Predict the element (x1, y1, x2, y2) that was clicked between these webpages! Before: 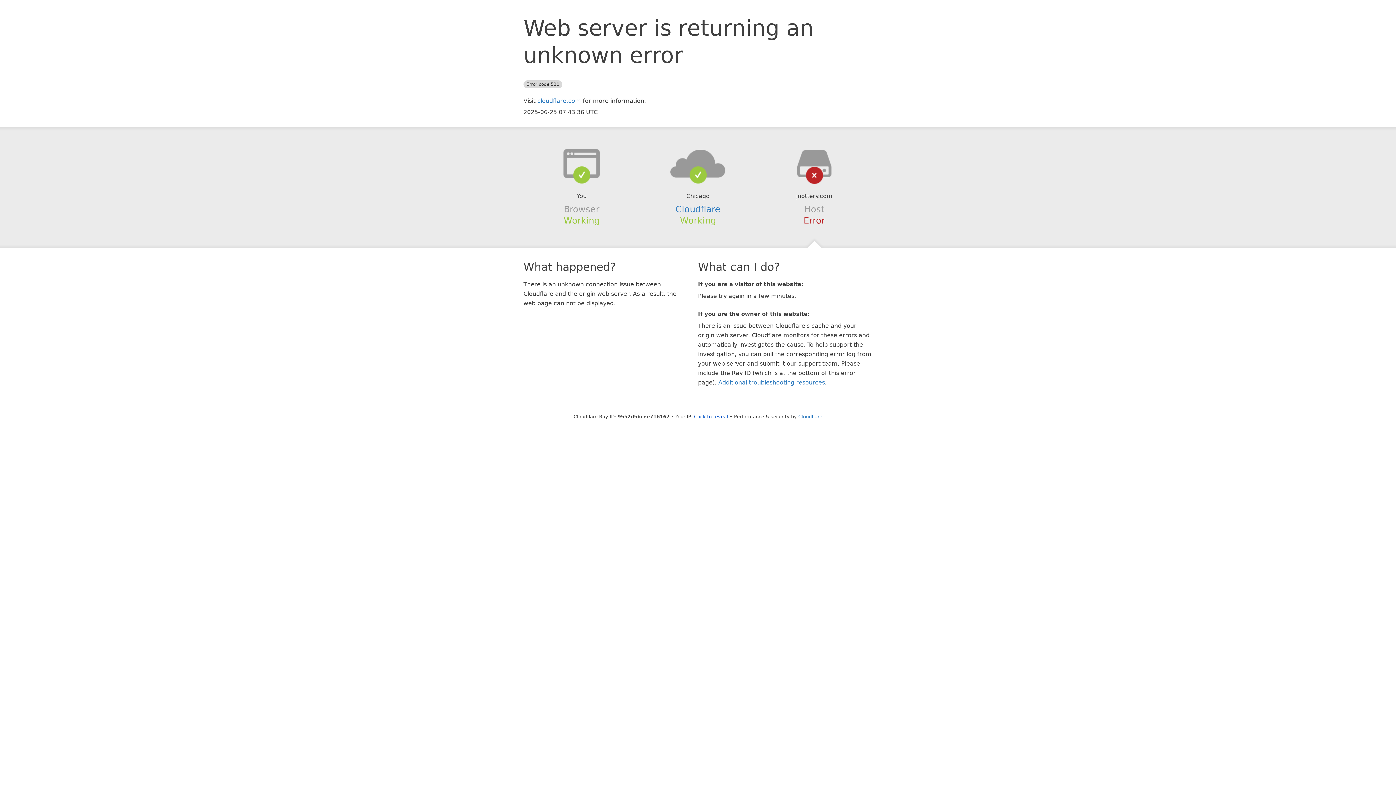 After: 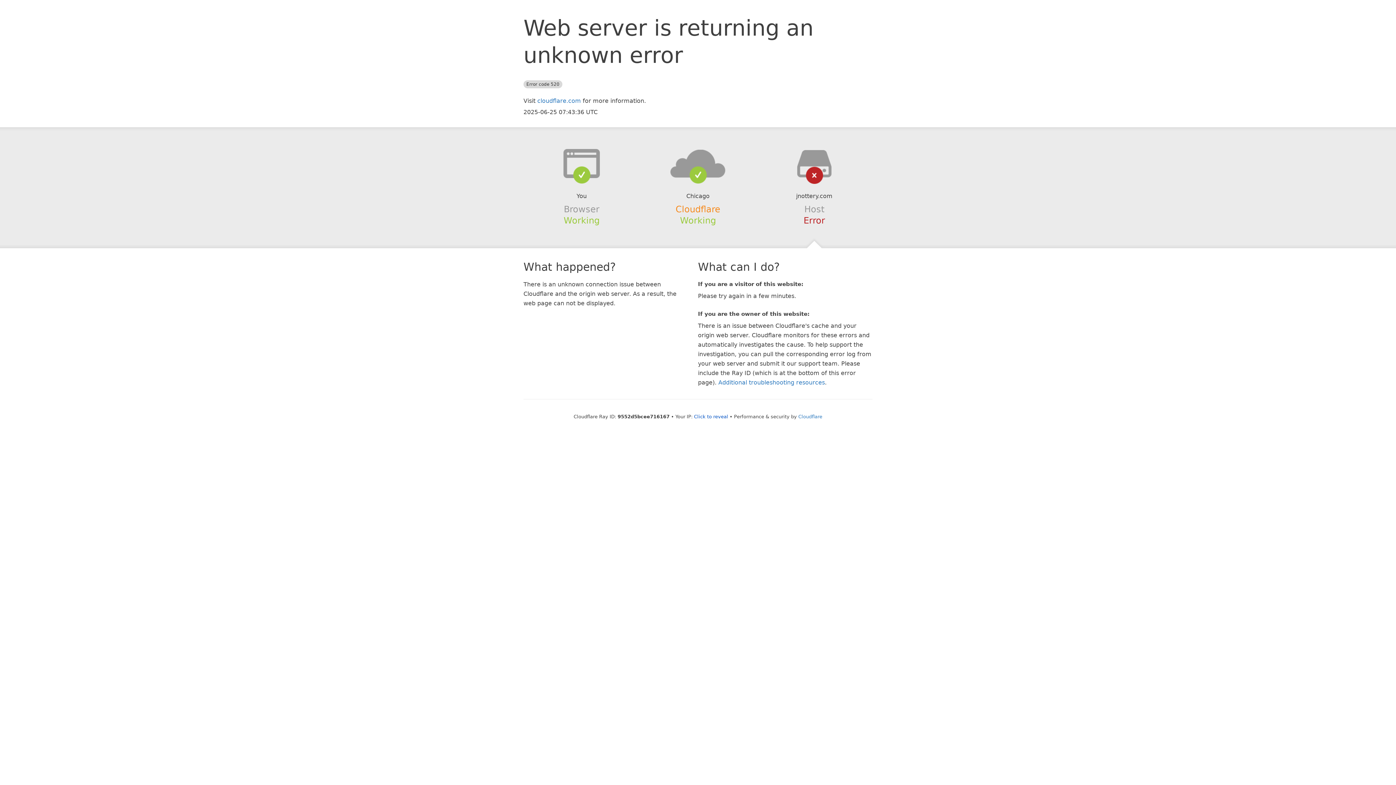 Action: label: Cloudflare bbox: (675, 204, 720, 214)